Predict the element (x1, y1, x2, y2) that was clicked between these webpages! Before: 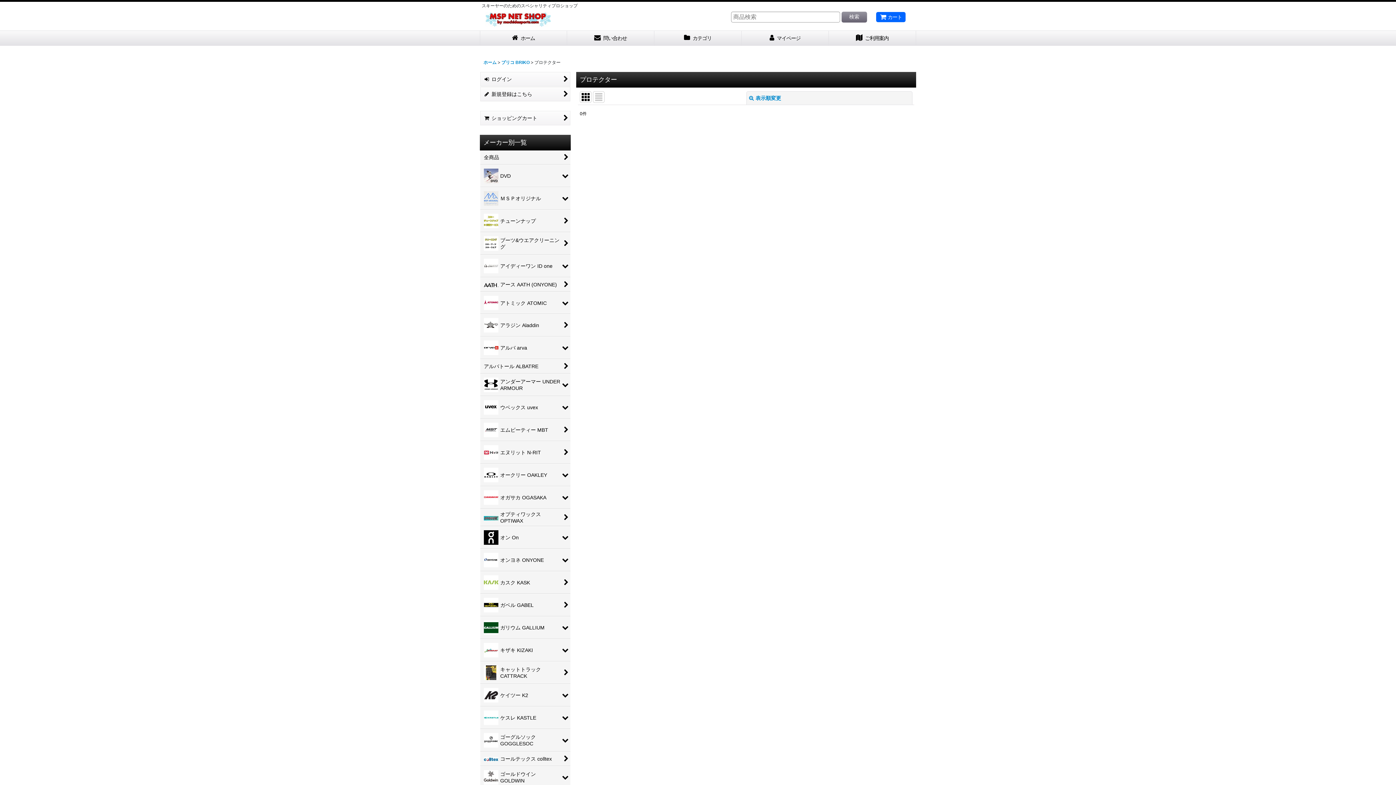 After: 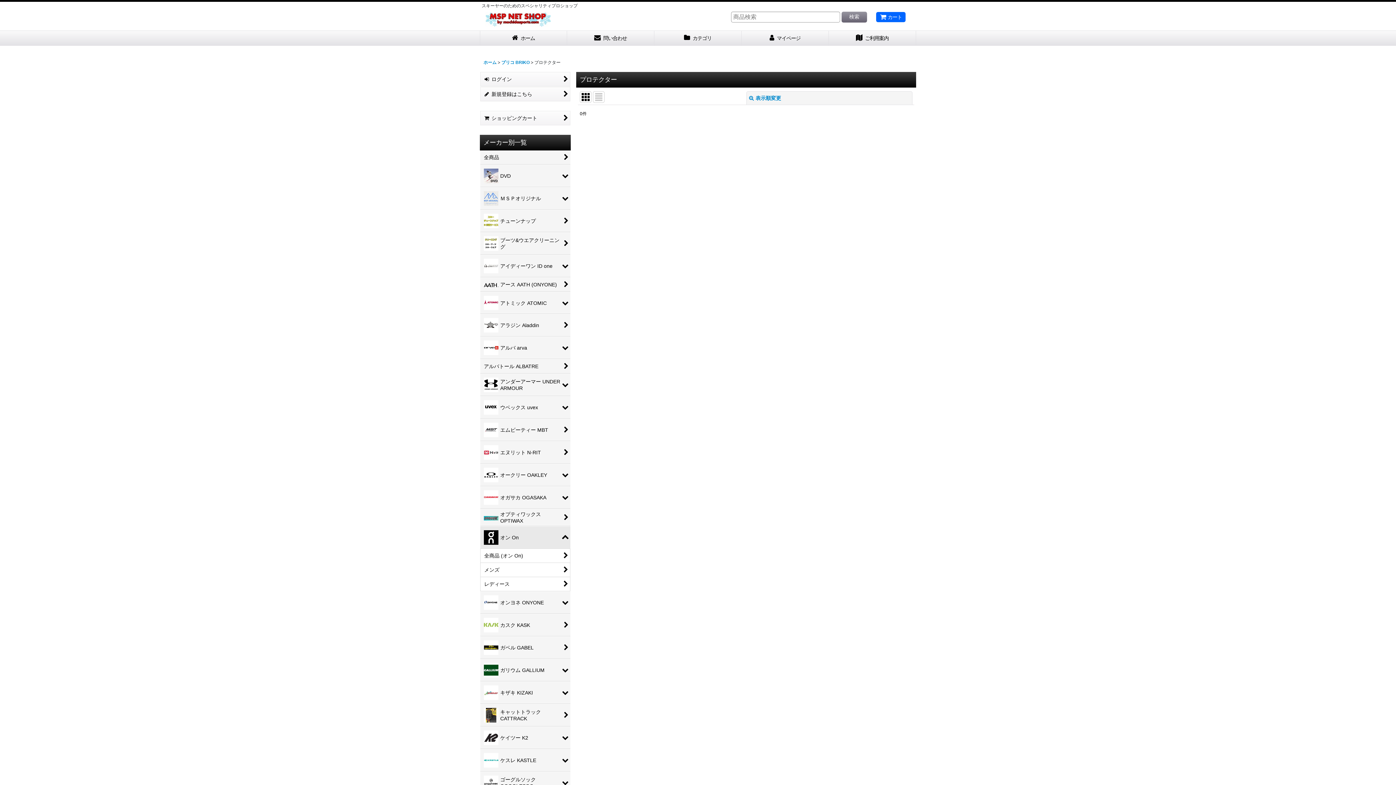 Action: bbox: (480, 527, 570, 549) label: オン On